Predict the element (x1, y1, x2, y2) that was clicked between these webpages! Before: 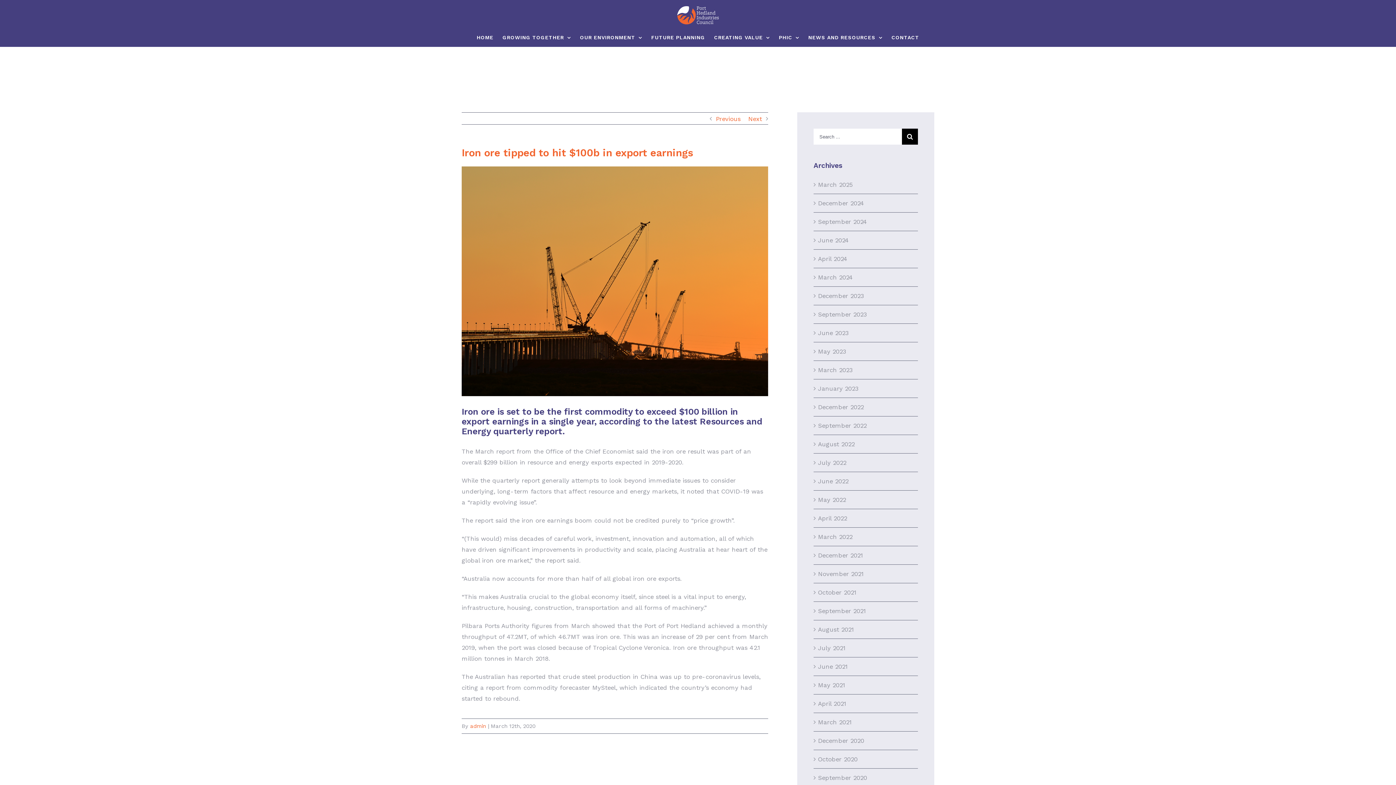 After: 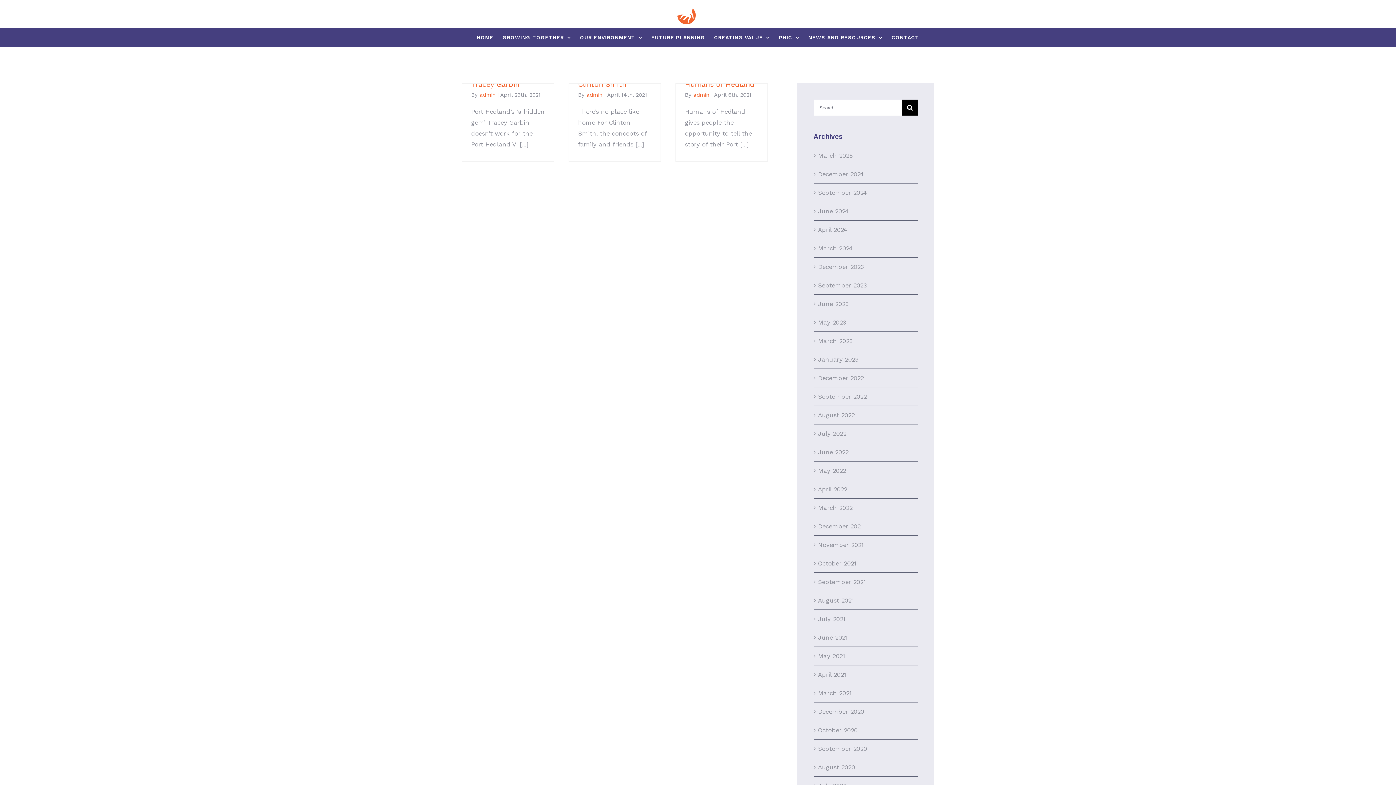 Action: bbox: (818, 700, 846, 707) label: April 2021